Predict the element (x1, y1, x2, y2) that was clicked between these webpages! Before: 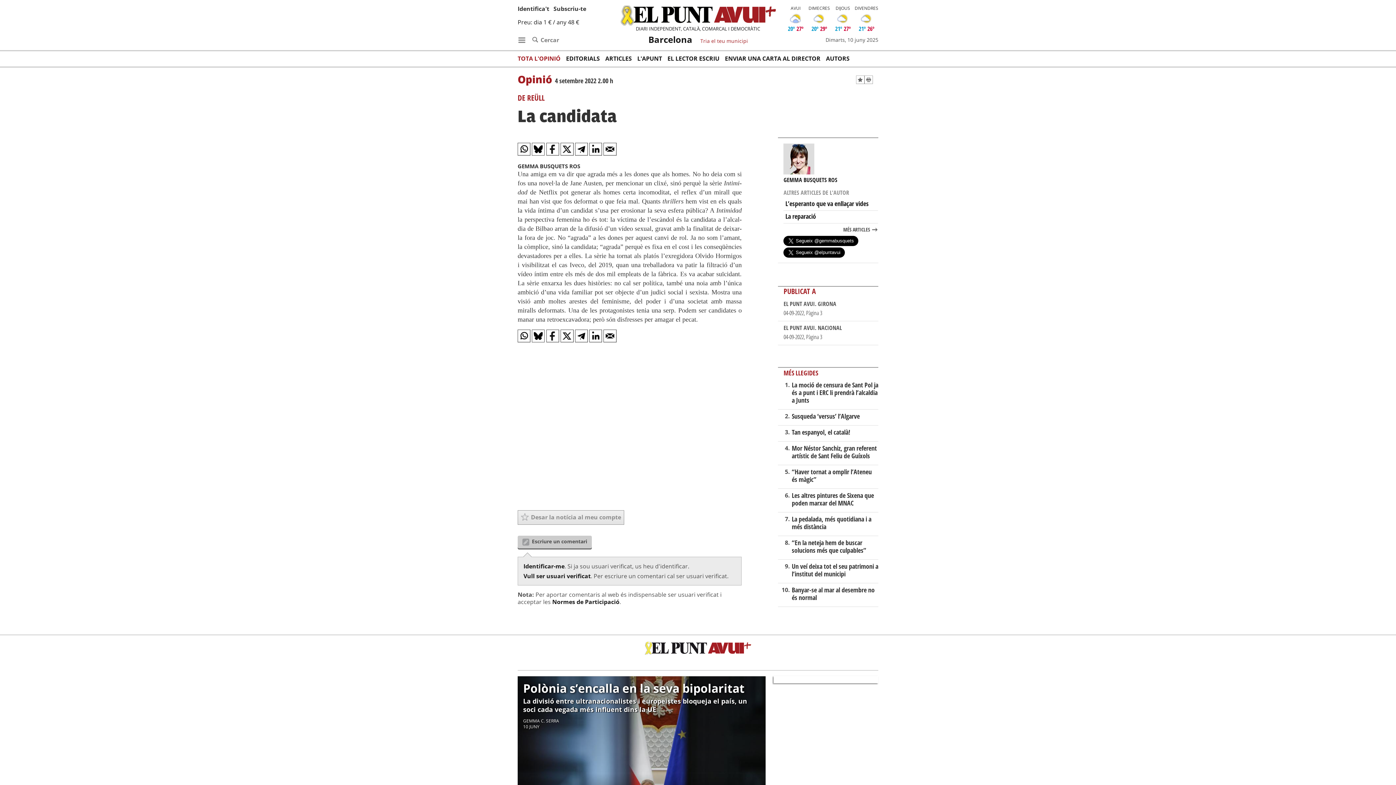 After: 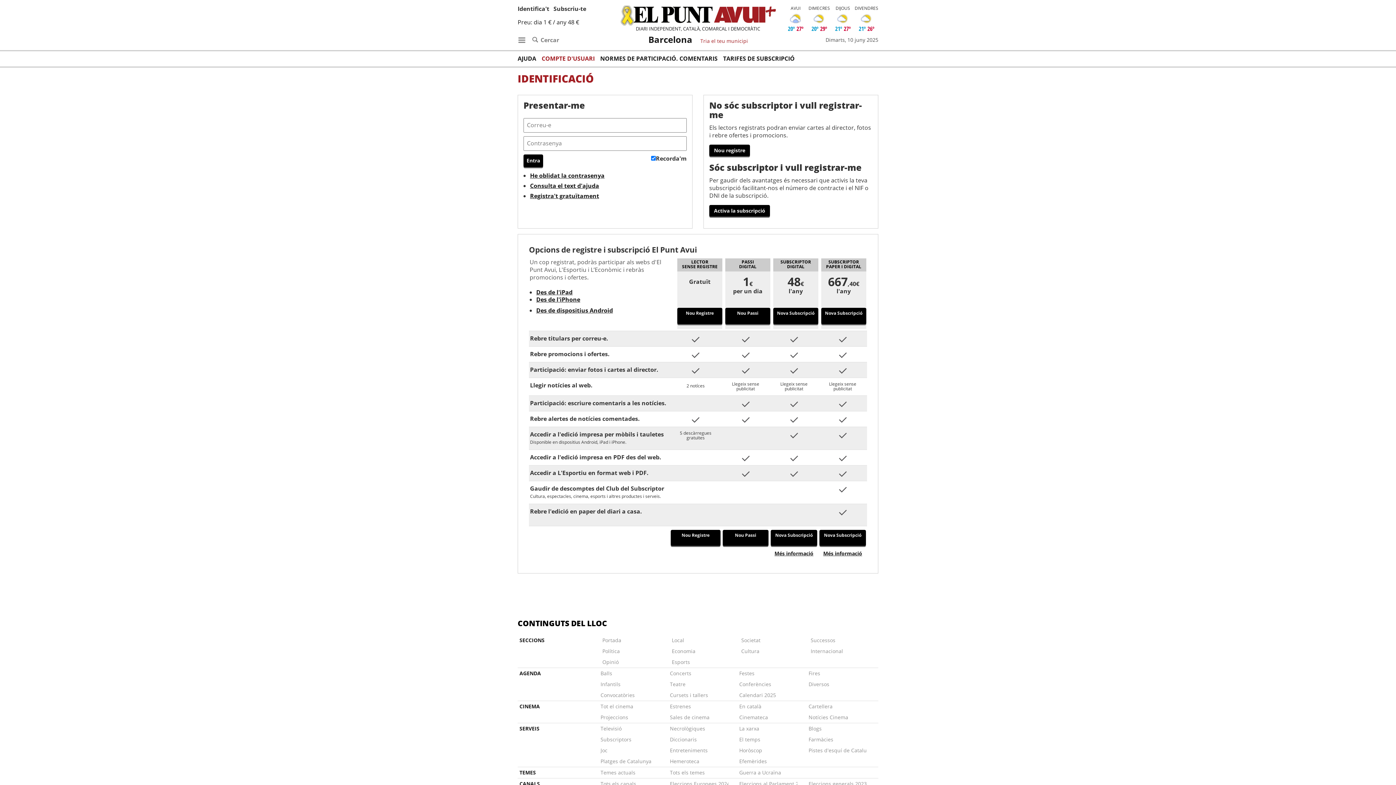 Action: bbox: (725, 53, 826, 63) label: ENVIAR UNA CARTA AL DIRECTOR